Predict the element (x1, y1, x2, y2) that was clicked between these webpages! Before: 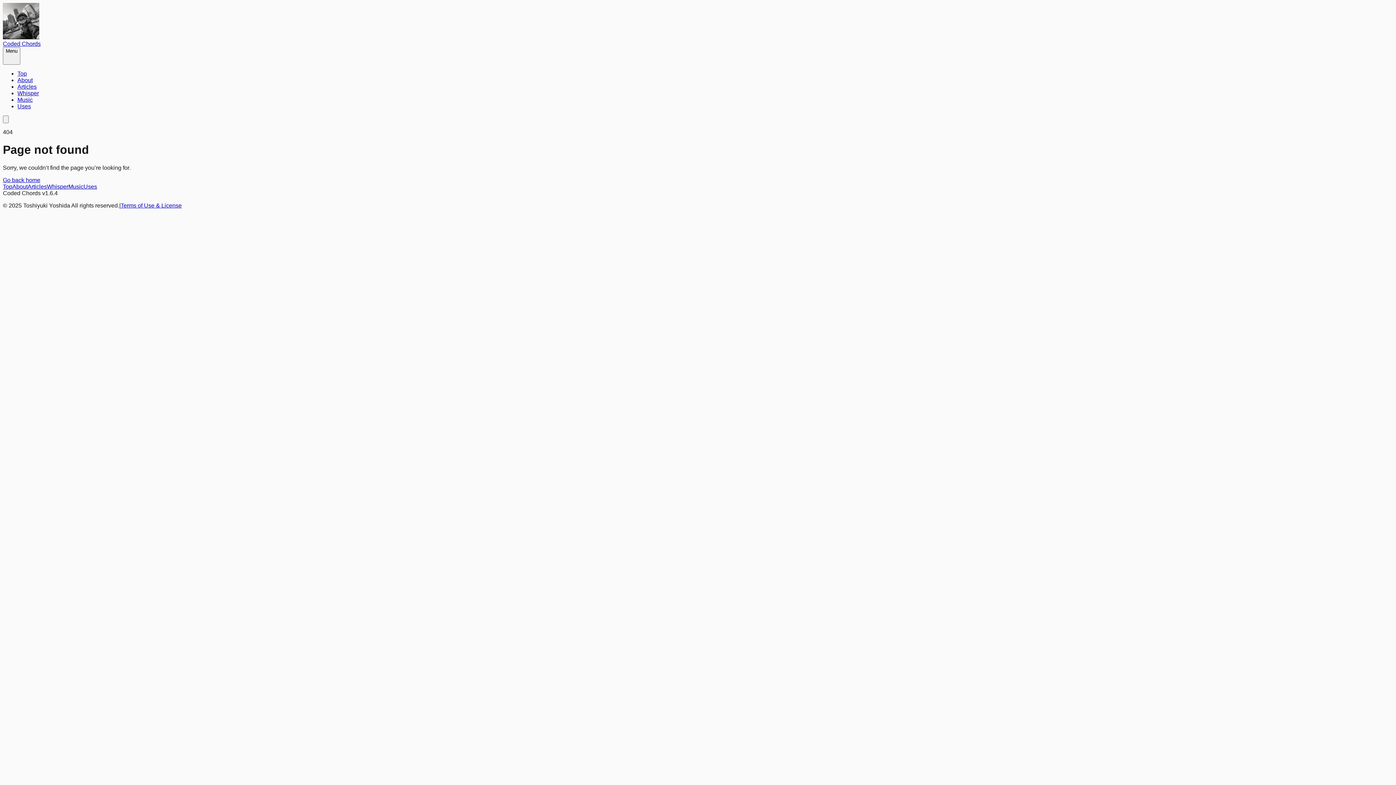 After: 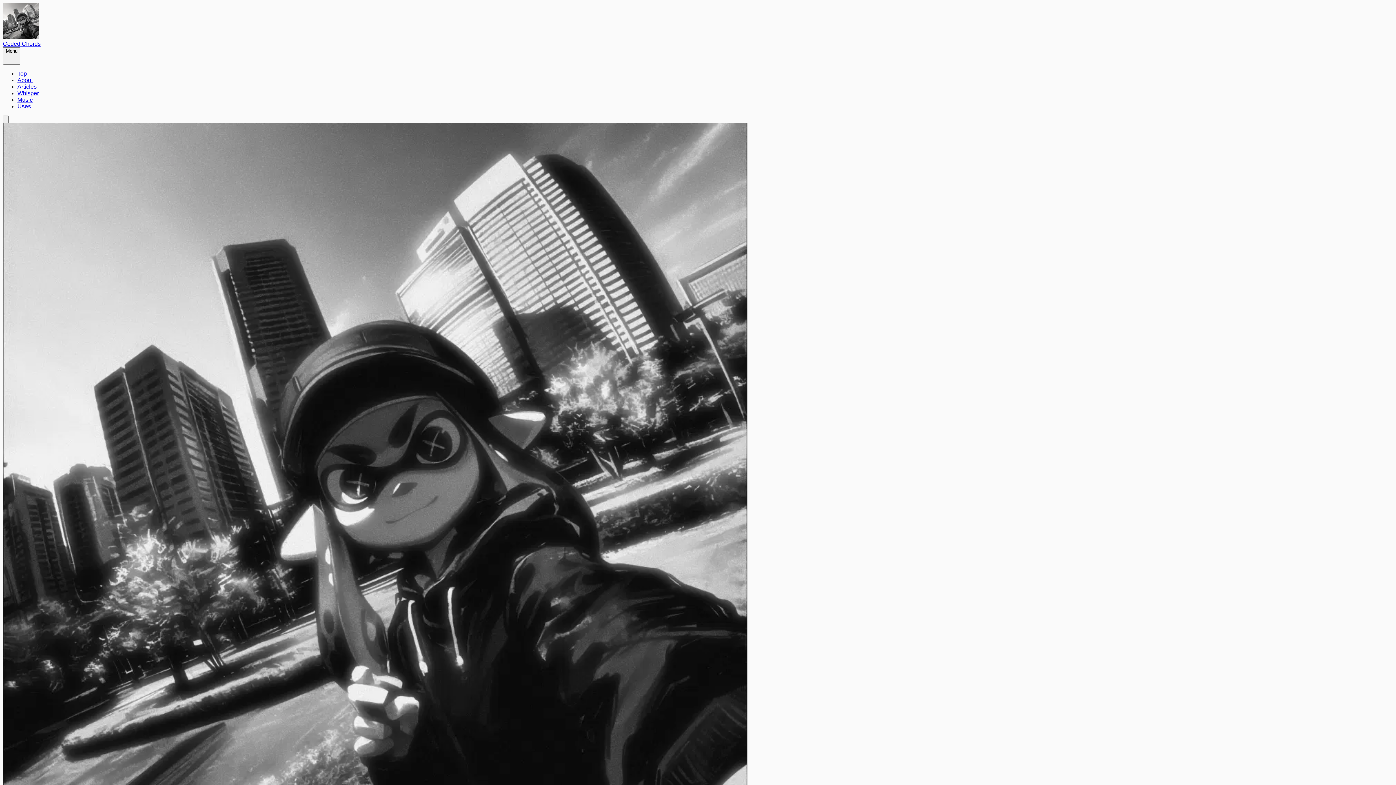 Action: label: About bbox: (17, 77, 32, 83)